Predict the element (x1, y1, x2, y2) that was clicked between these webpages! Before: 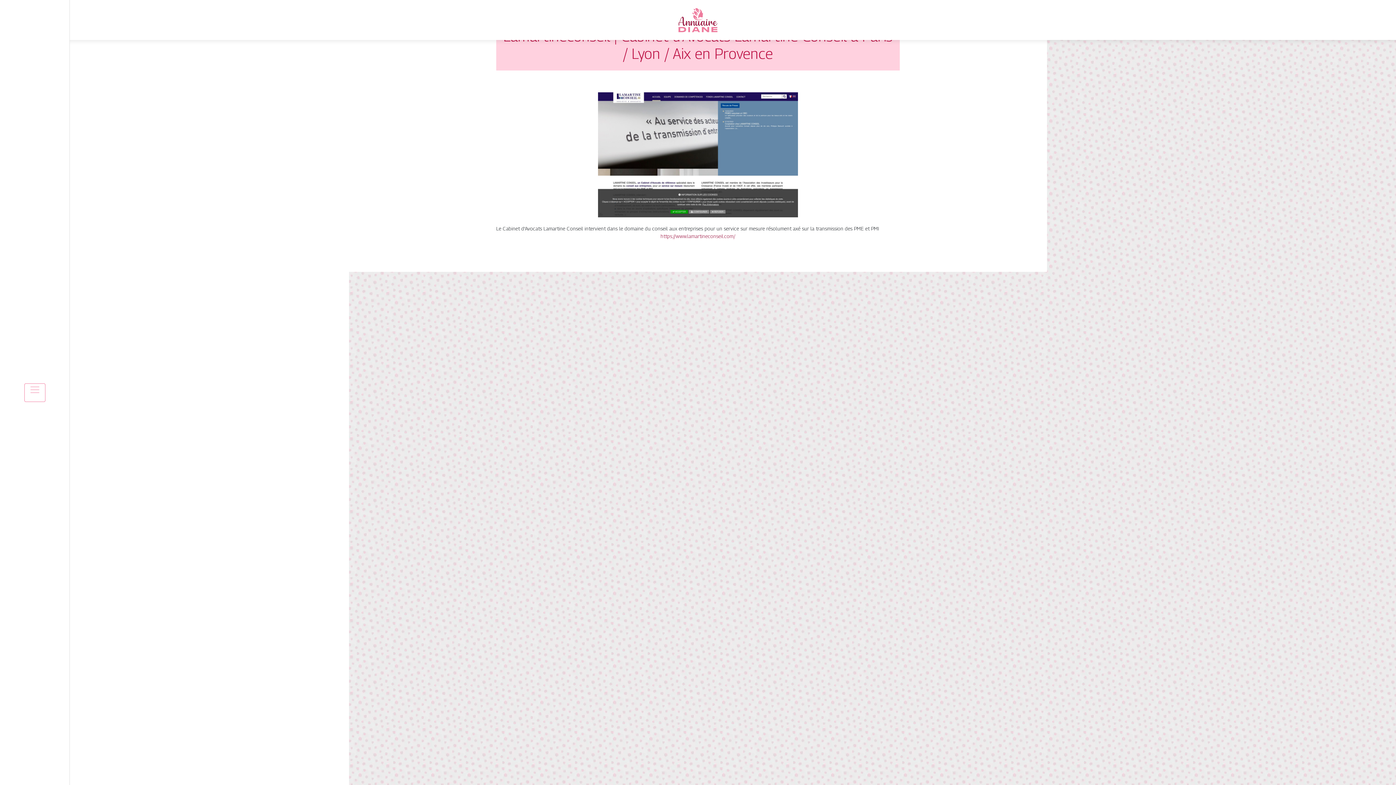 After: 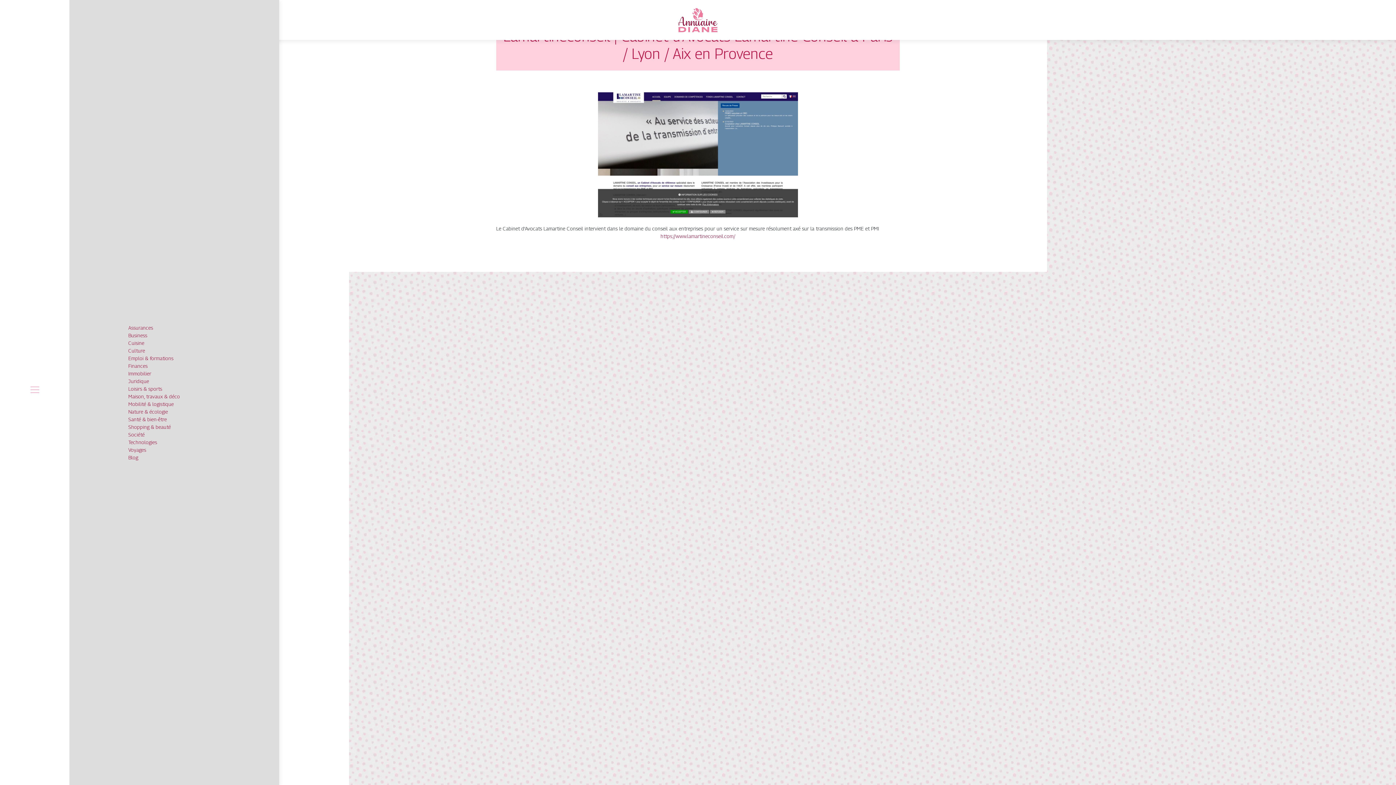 Action: bbox: (24, 383, 45, 402)